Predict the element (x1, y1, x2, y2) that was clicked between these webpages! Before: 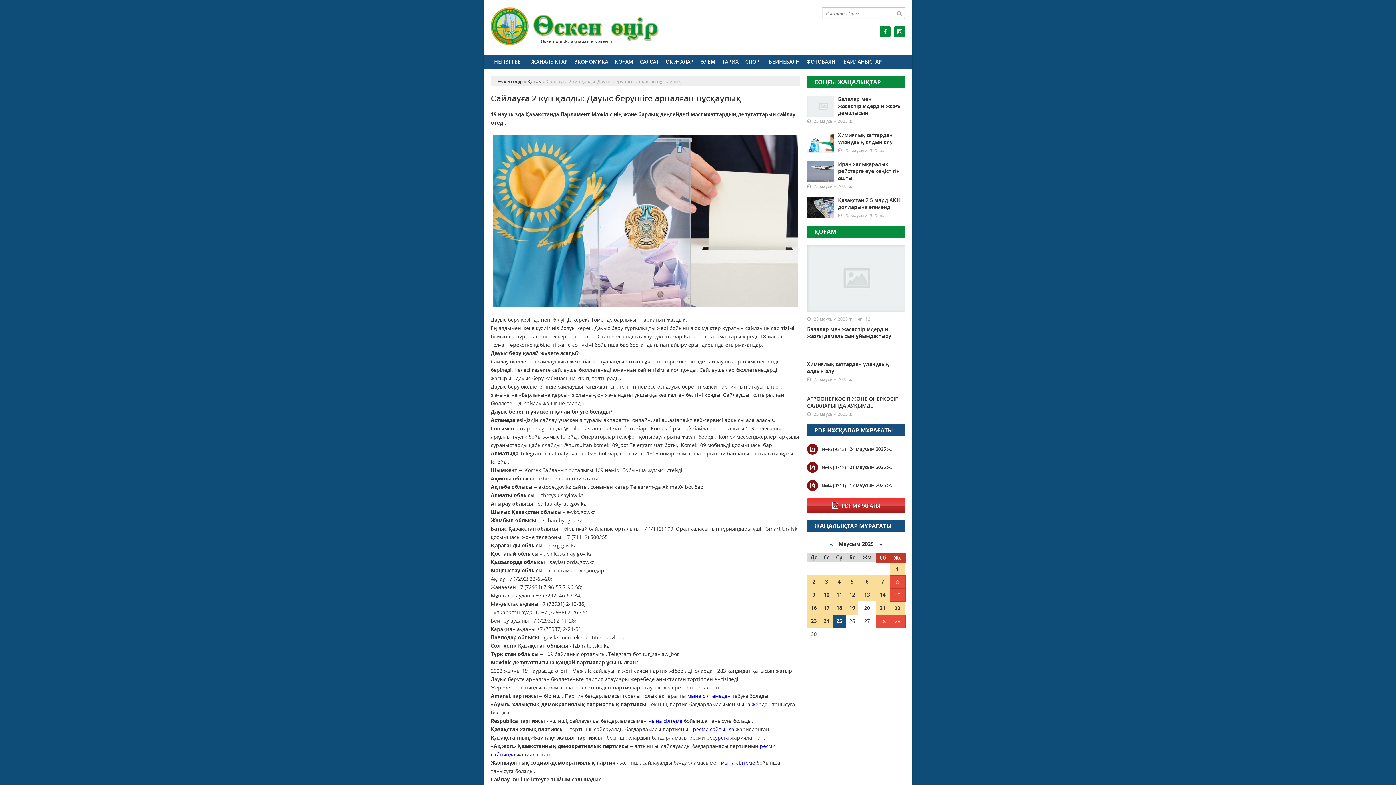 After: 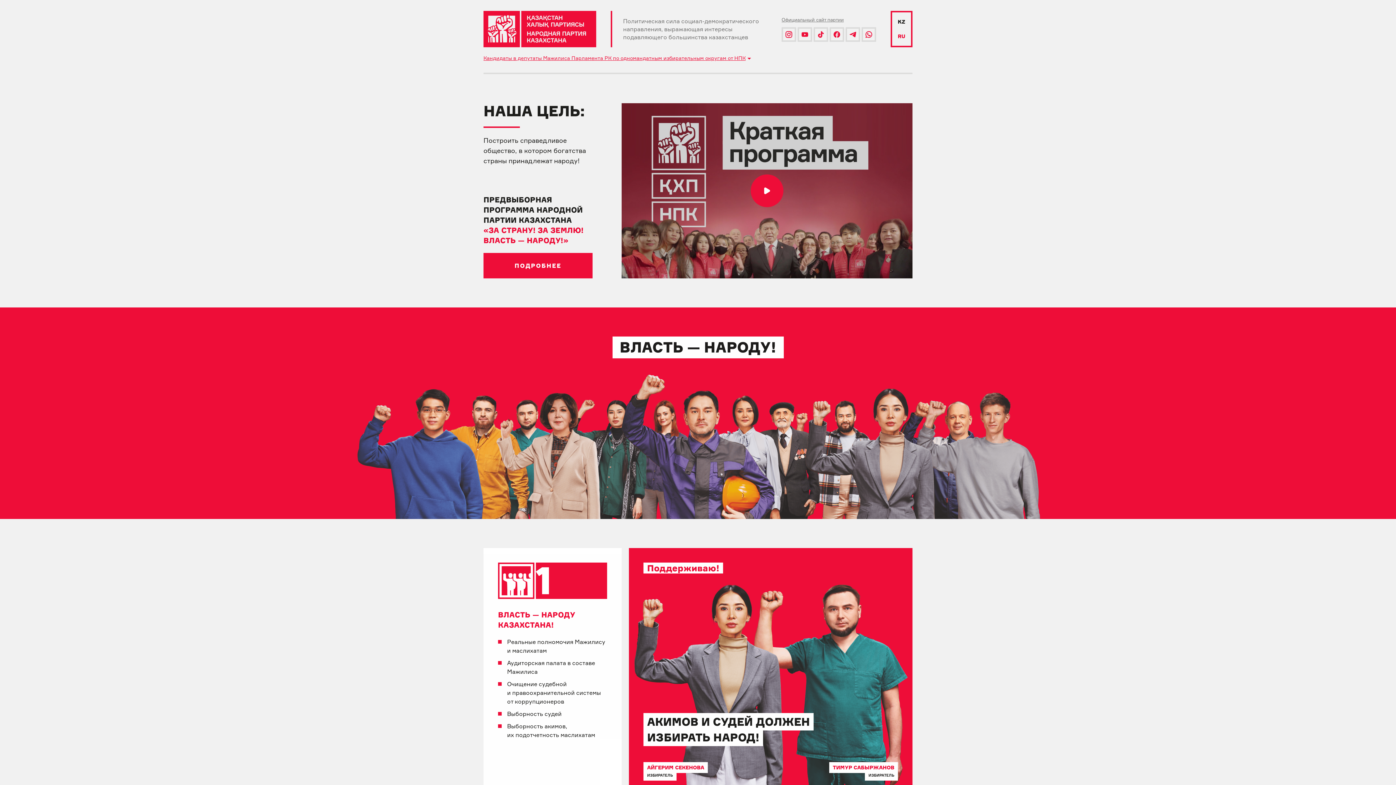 Action: bbox: (693, 726, 734, 732) label: ресми сайтында